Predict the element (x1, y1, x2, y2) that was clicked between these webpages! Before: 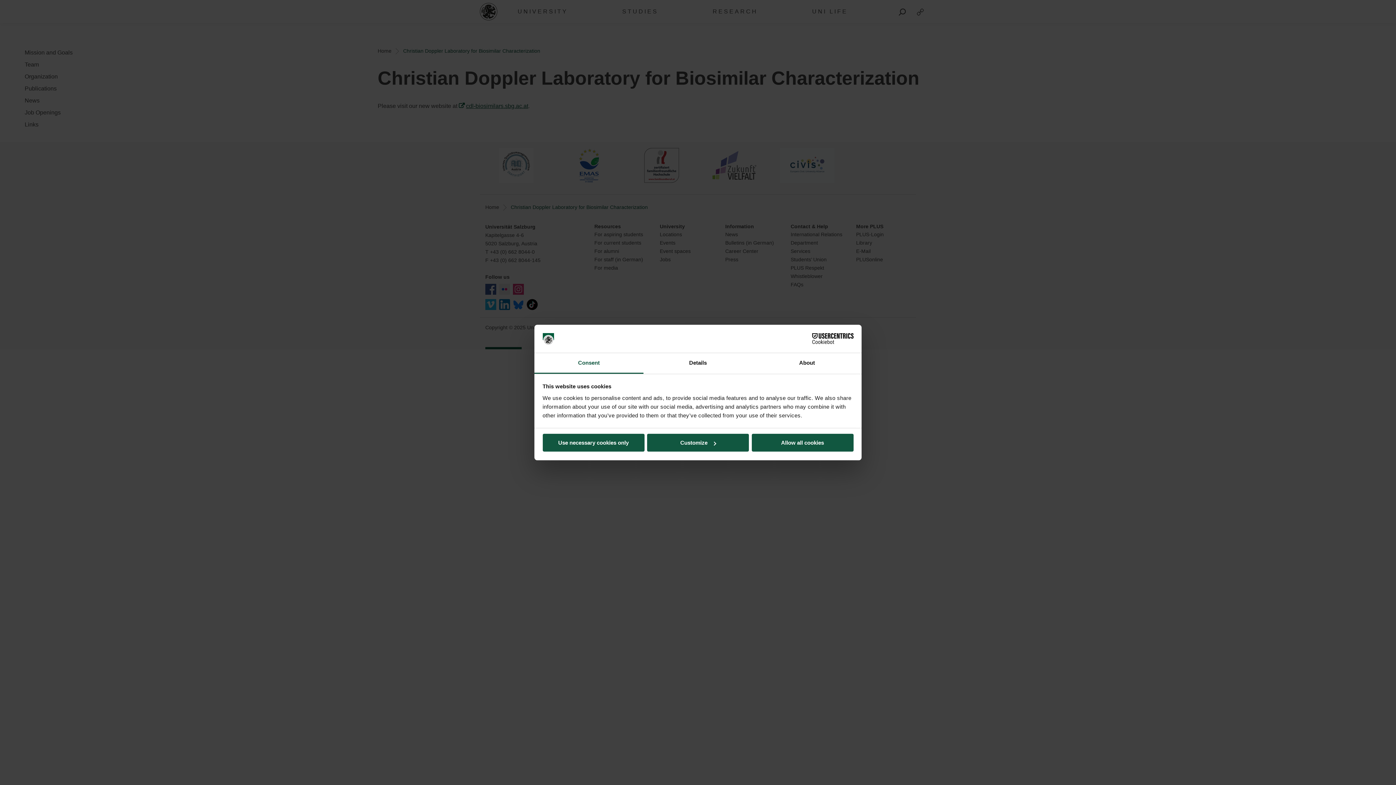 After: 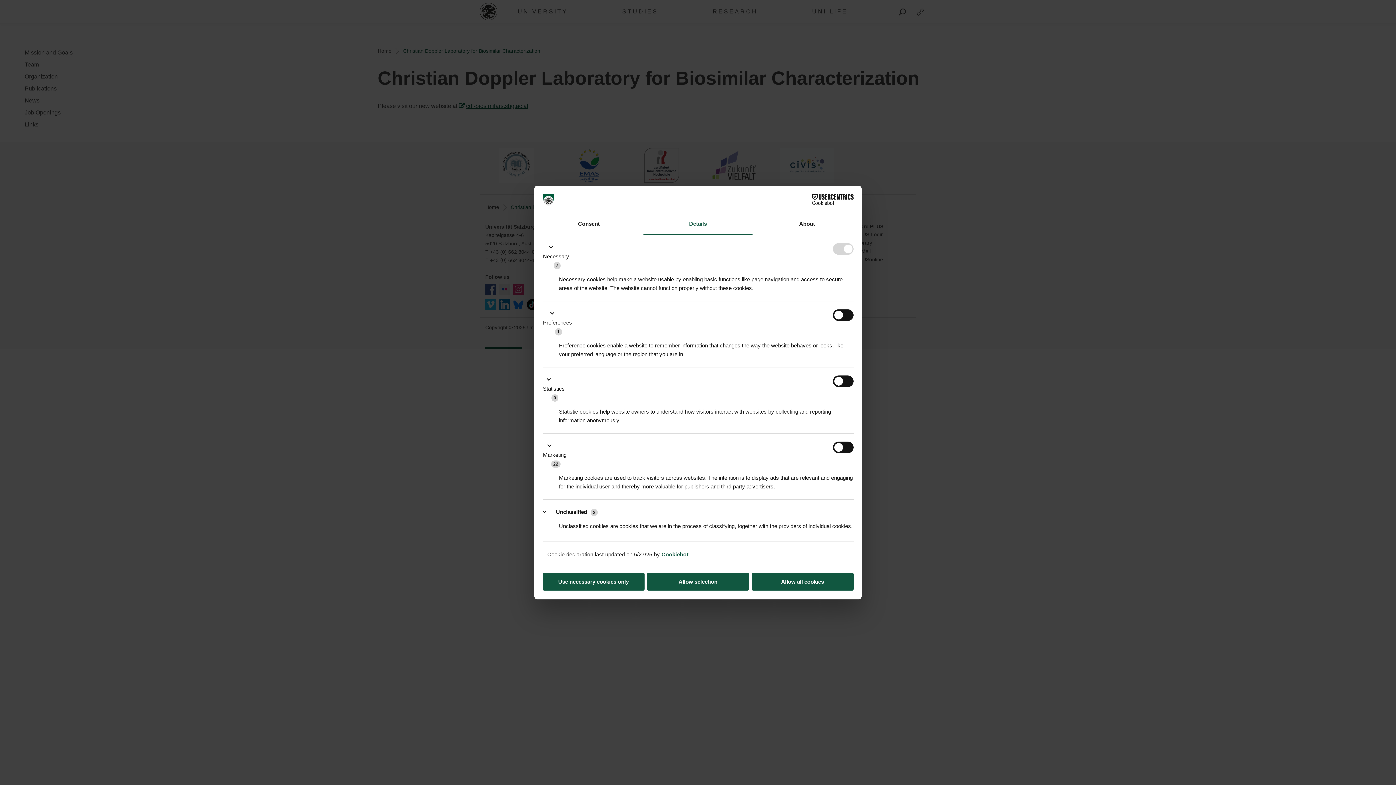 Action: label: Details bbox: (643, 353, 752, 373)